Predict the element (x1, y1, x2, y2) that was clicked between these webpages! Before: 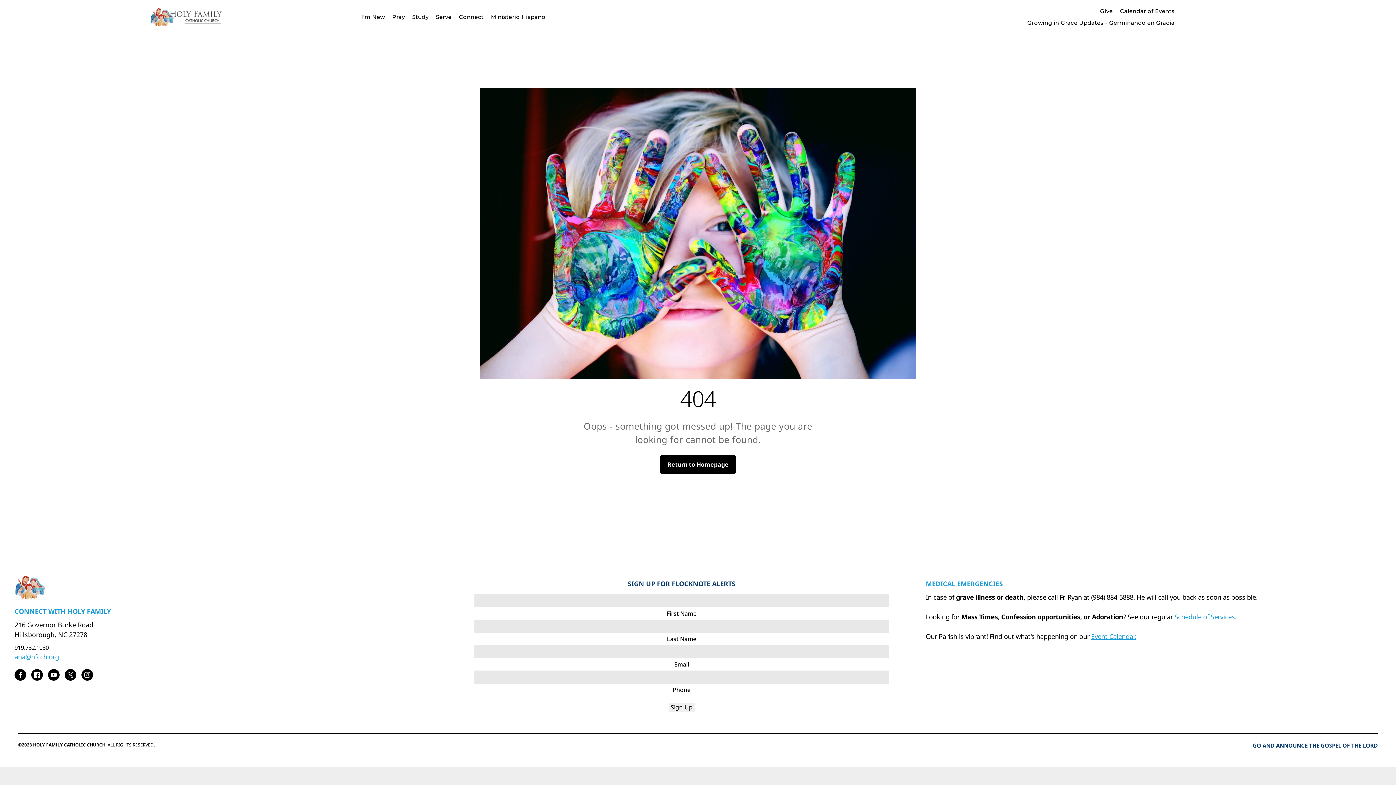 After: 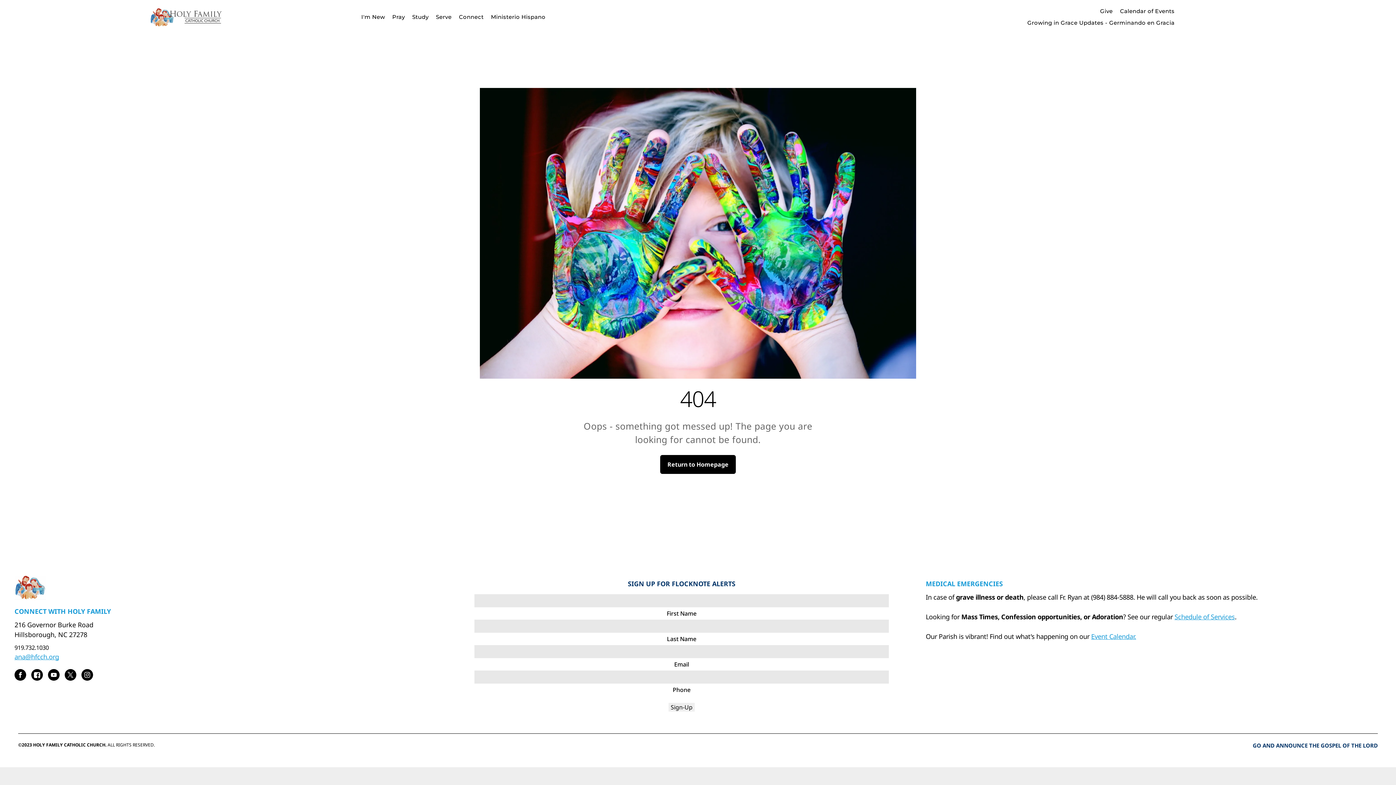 Action: label: ana@hfcch.org bbox: (14, 652, 59, 661)